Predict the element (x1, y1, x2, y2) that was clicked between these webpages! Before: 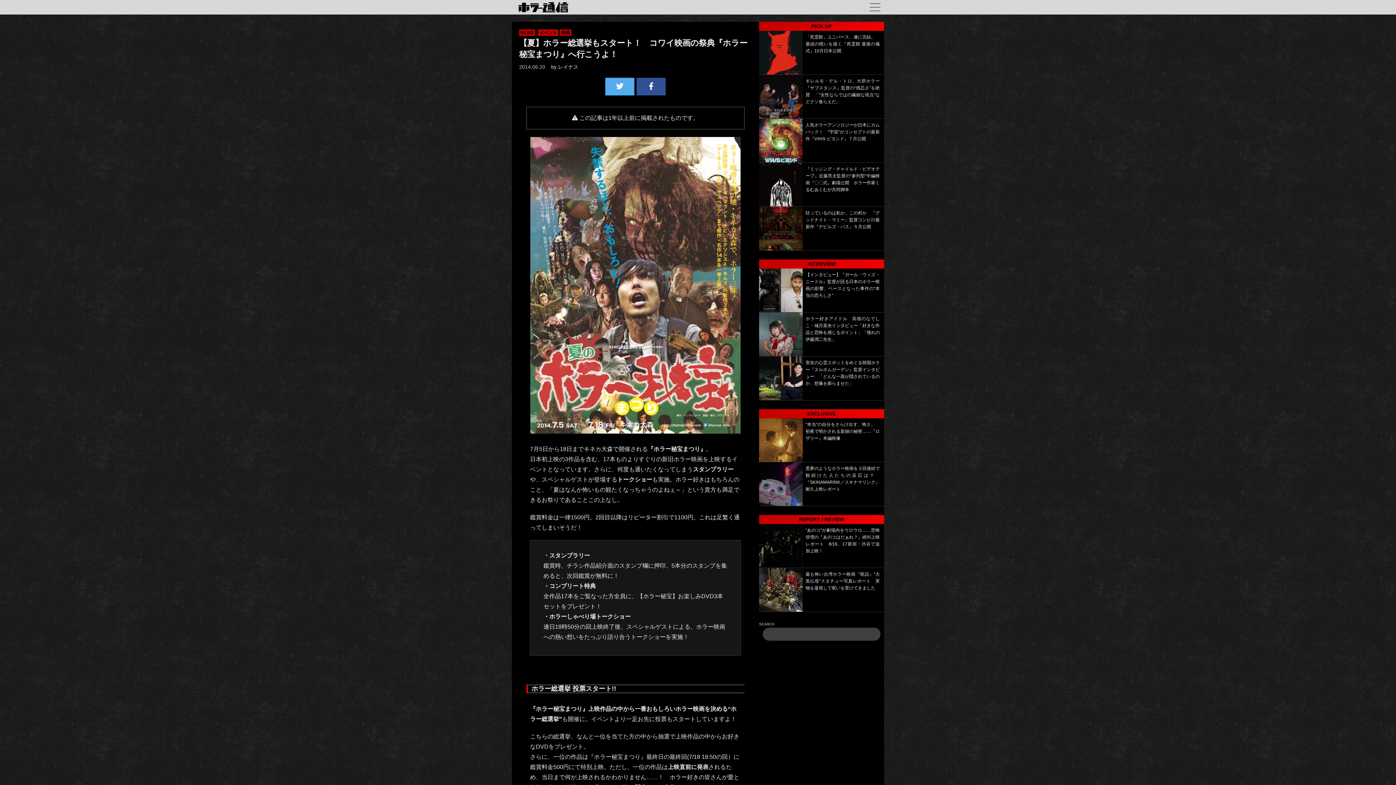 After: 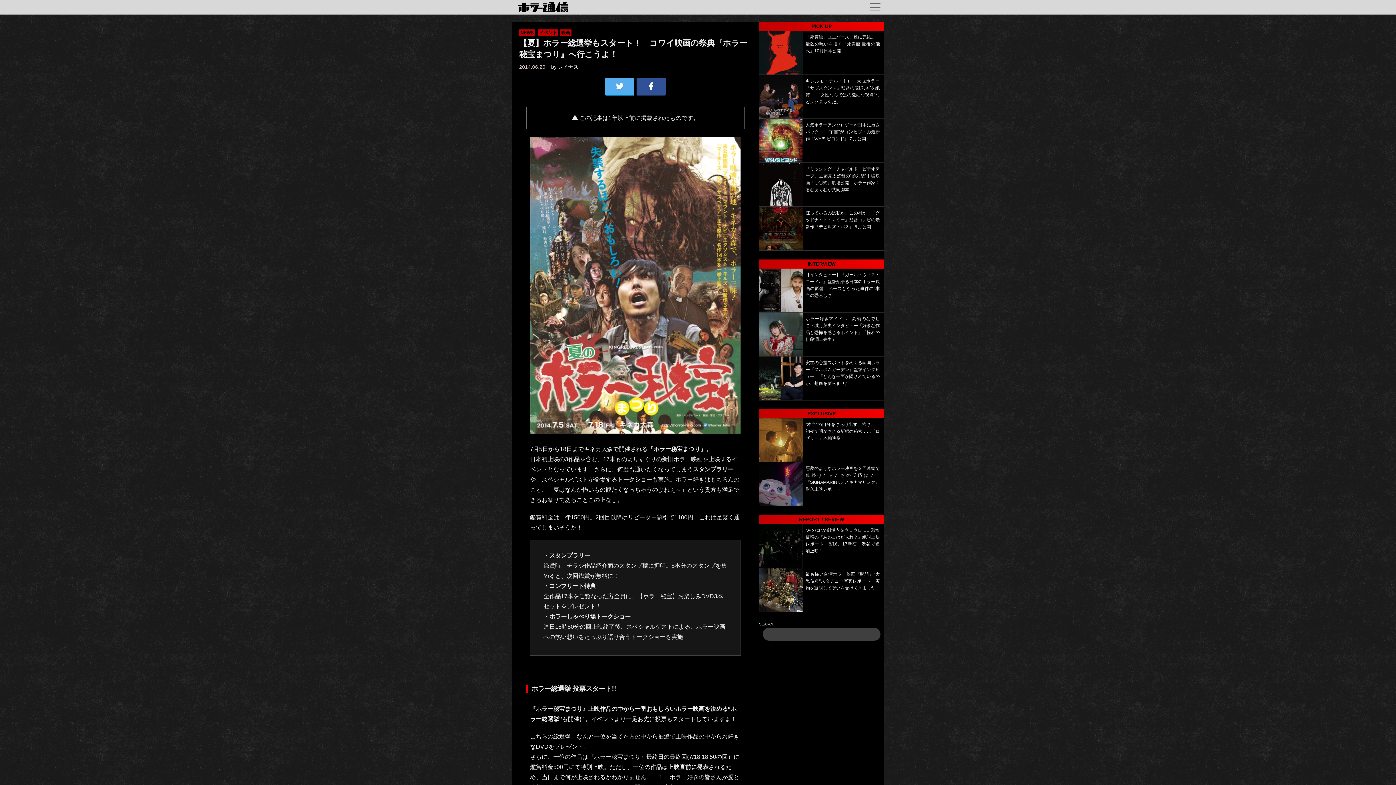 Action: bbox: (636, 77, 665, 95)